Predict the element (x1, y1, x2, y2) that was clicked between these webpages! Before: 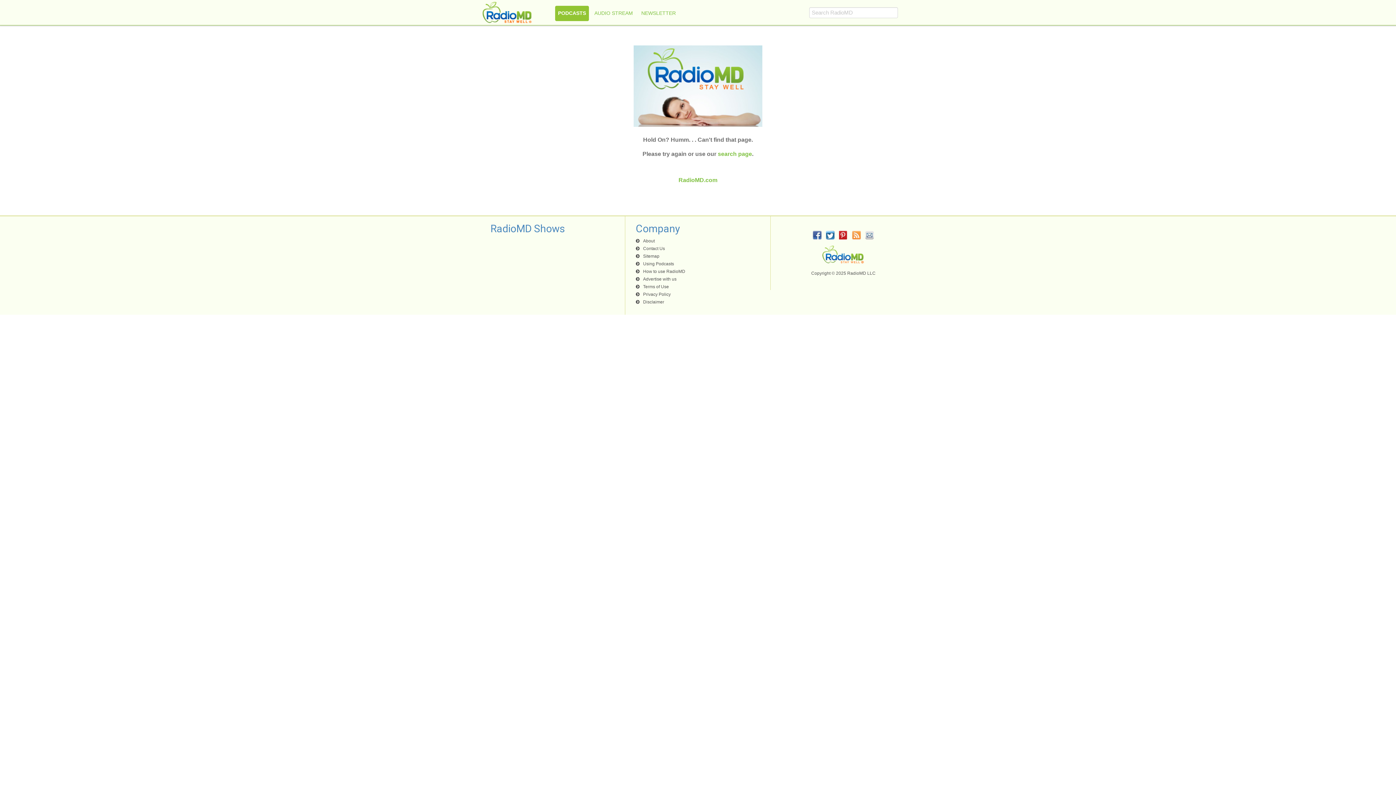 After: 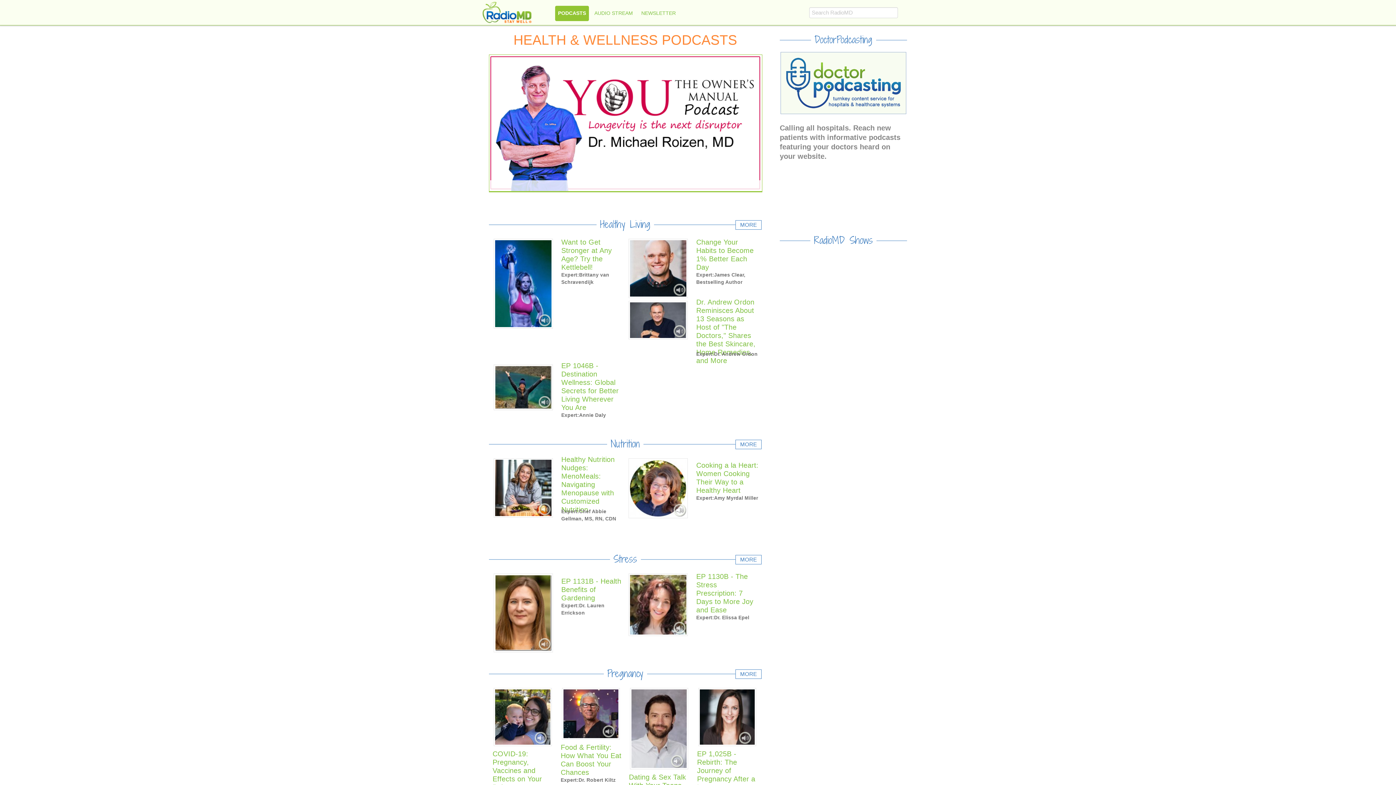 Action: label: RadioMD.com bbox: (678, 177, 717, 183)